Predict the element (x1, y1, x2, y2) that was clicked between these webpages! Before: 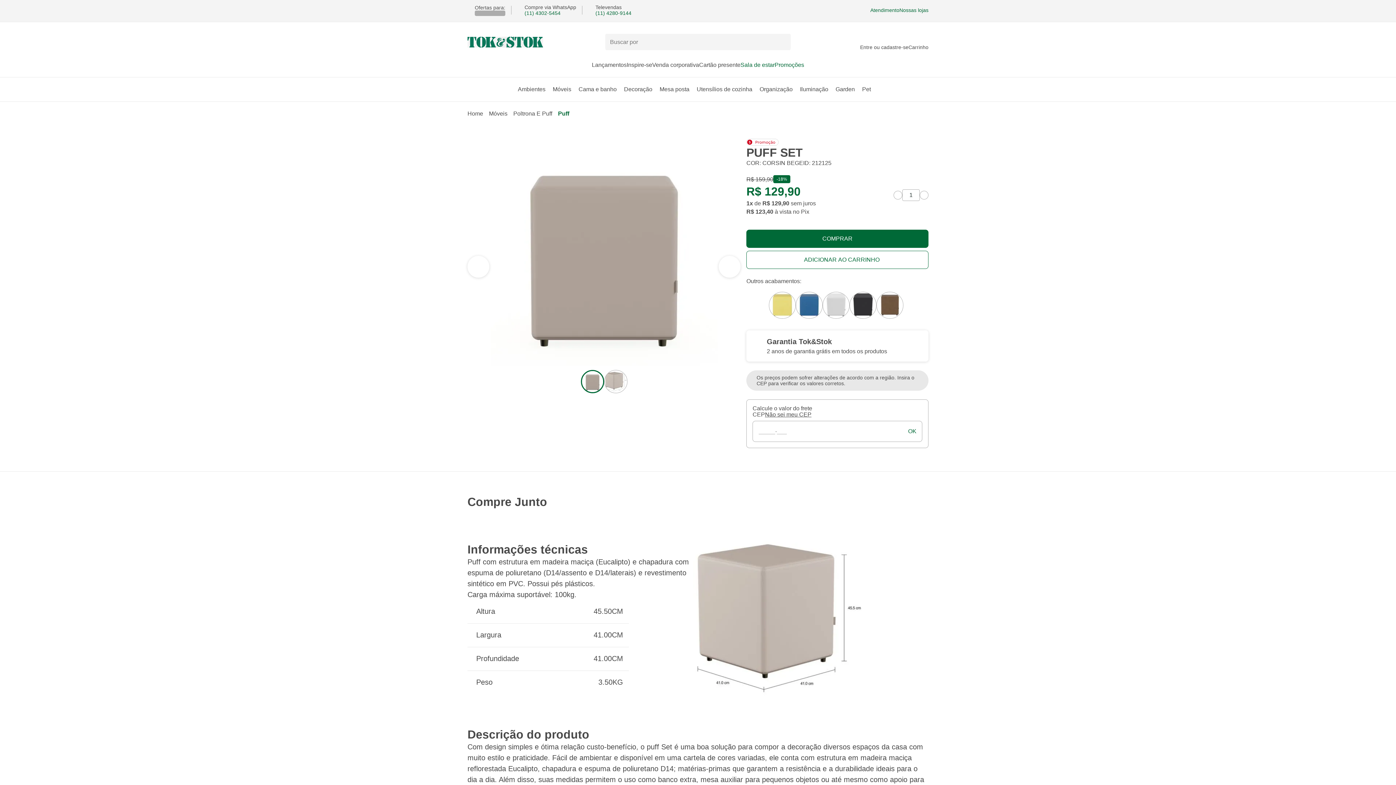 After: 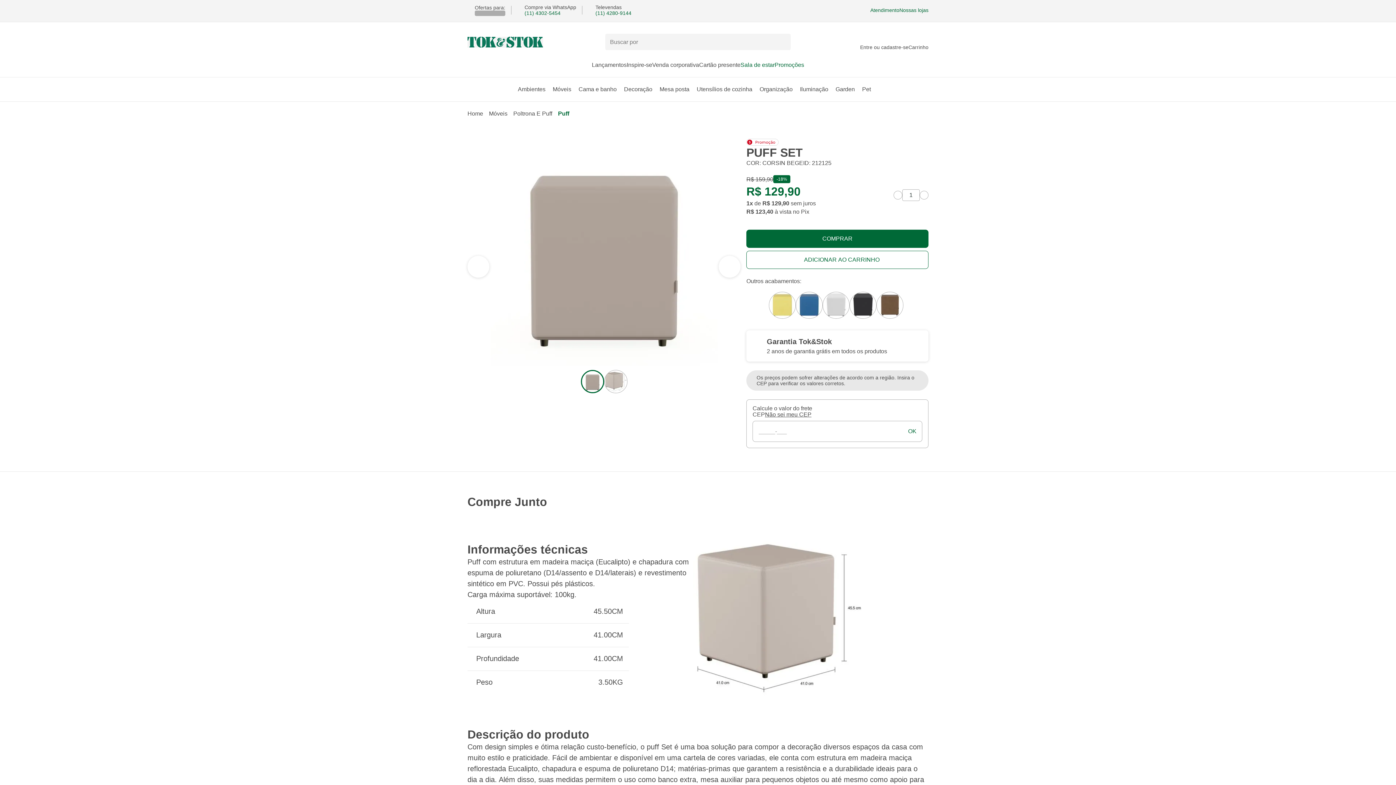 Action: label: ver a imagem 1 do produto bbox: (580, 370, 604, 393)